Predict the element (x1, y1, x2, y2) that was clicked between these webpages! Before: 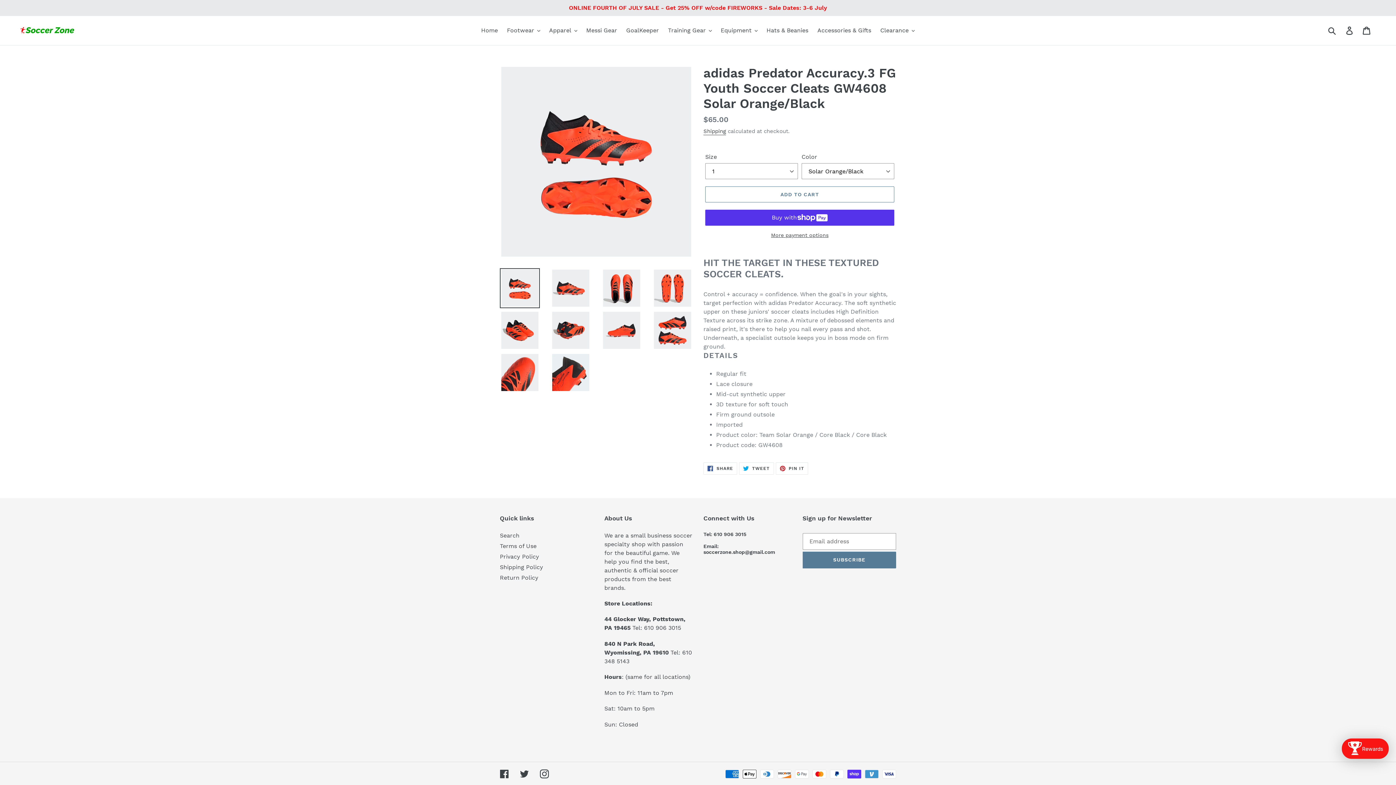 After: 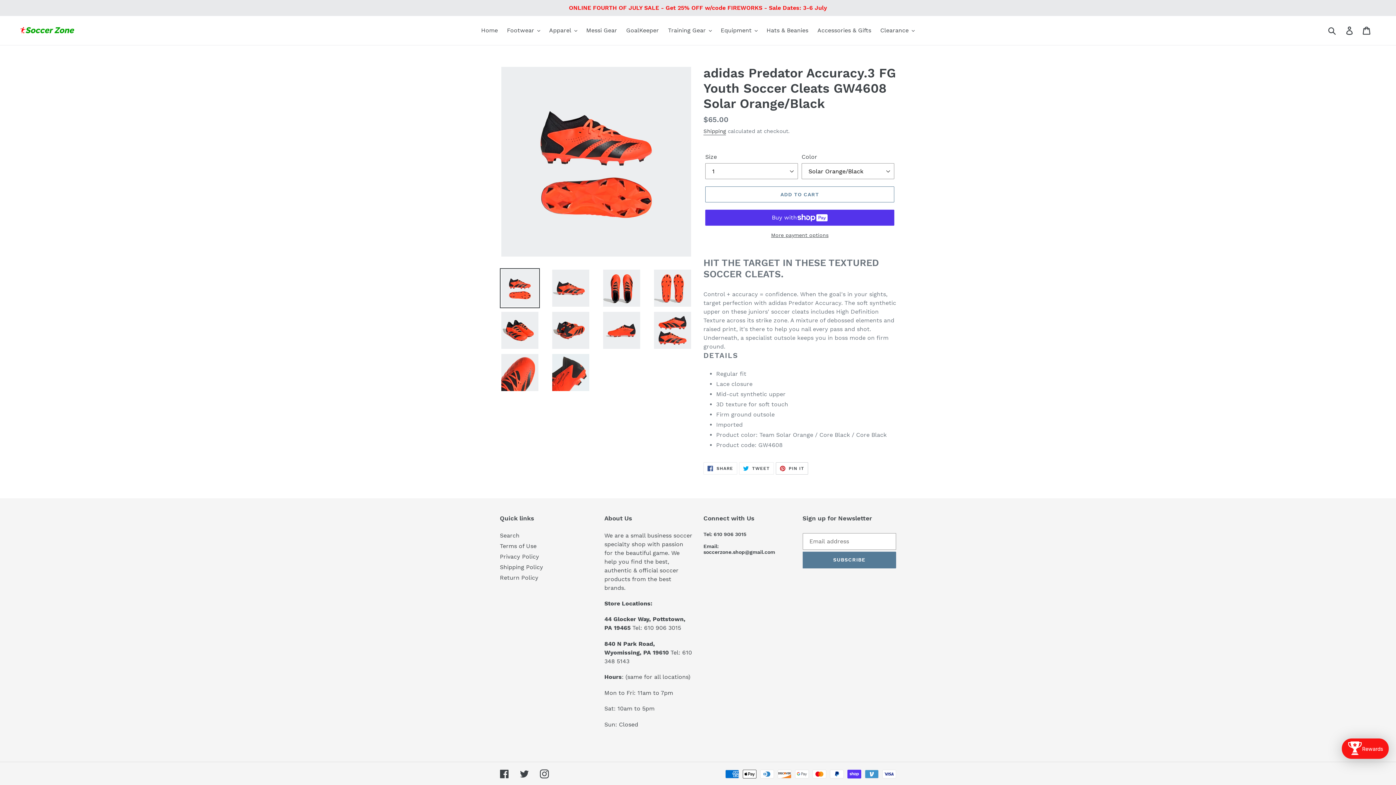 Action: bbox: (775, 462, 808, 475) label:  PIN IT
PIN ON PINTEREST